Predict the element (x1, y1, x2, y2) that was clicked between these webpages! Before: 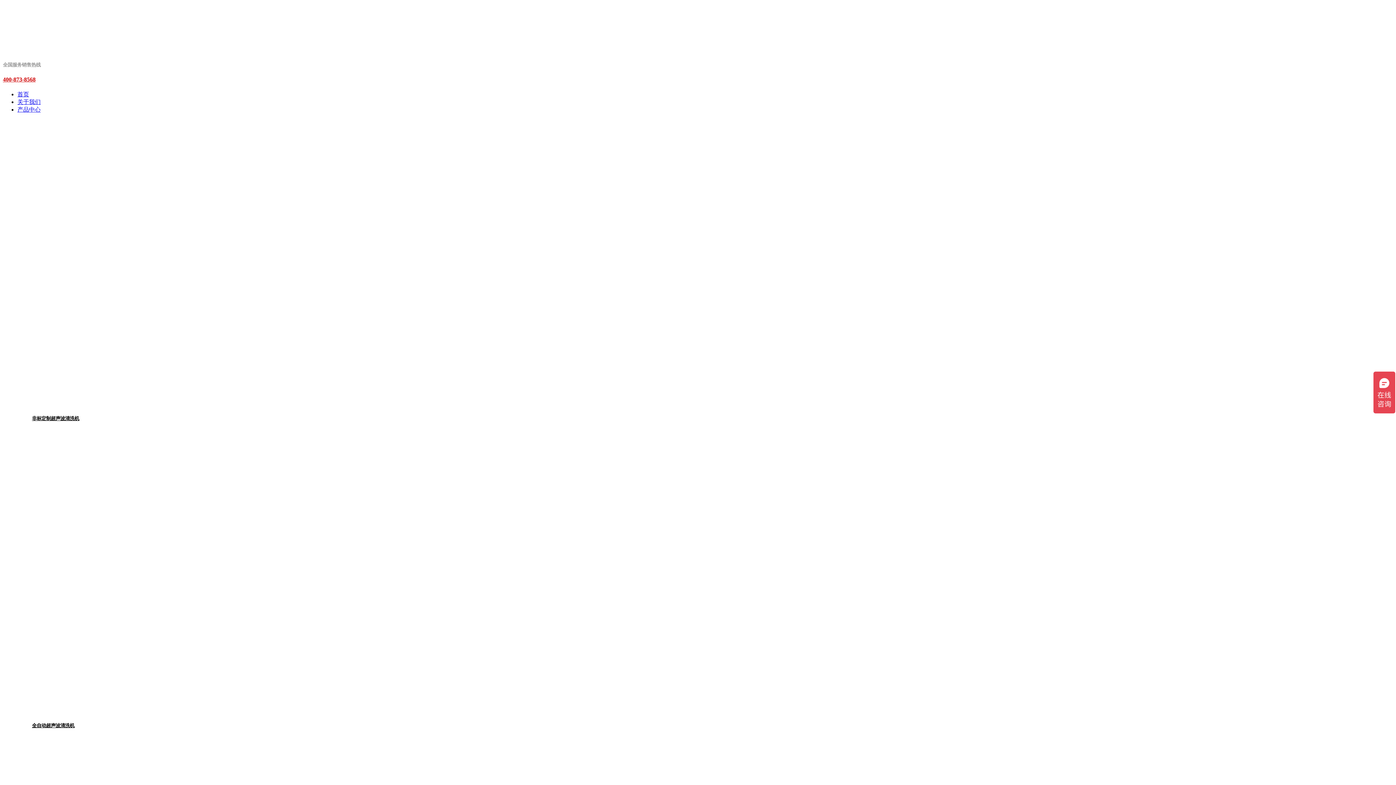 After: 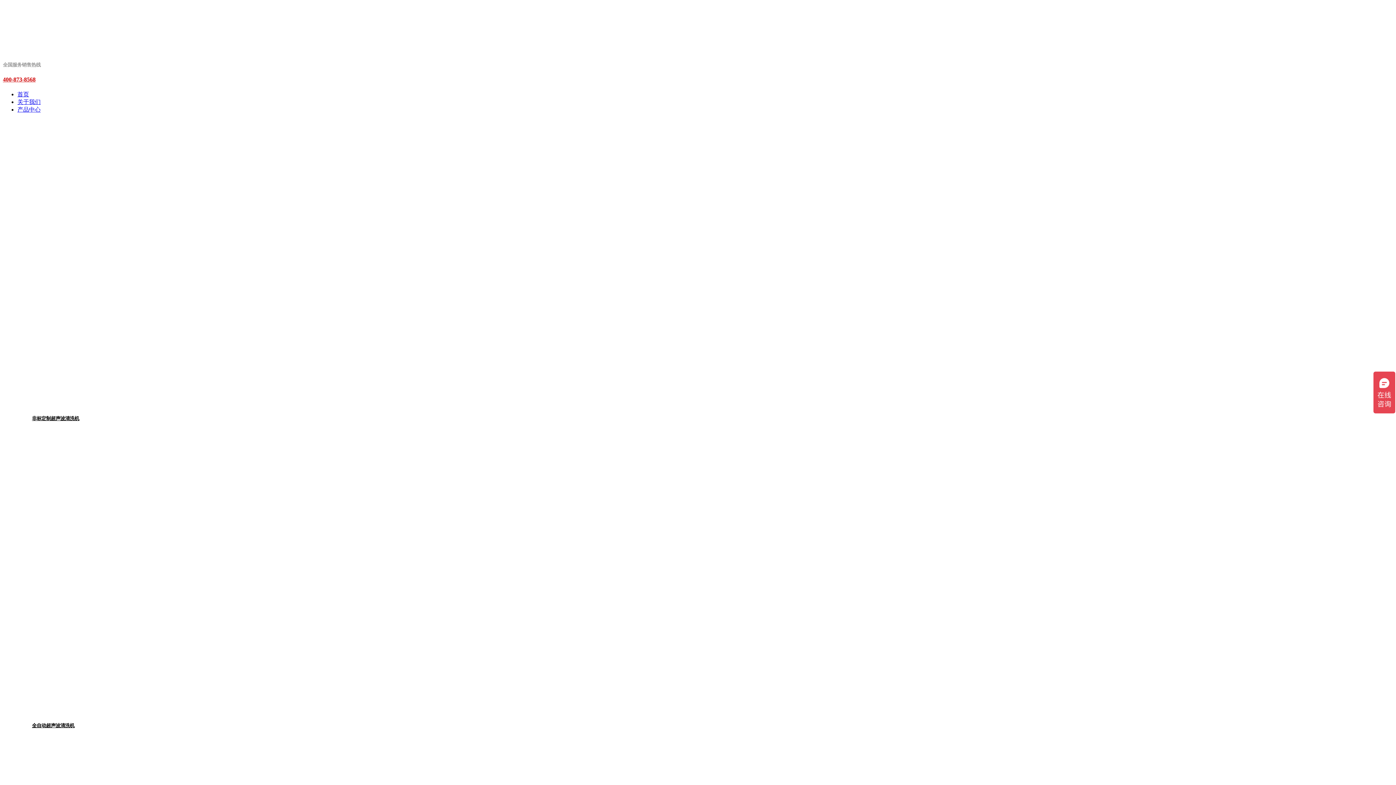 Action: bbox: (32, 723, 74, 728) label: 全自动超声波清洗机